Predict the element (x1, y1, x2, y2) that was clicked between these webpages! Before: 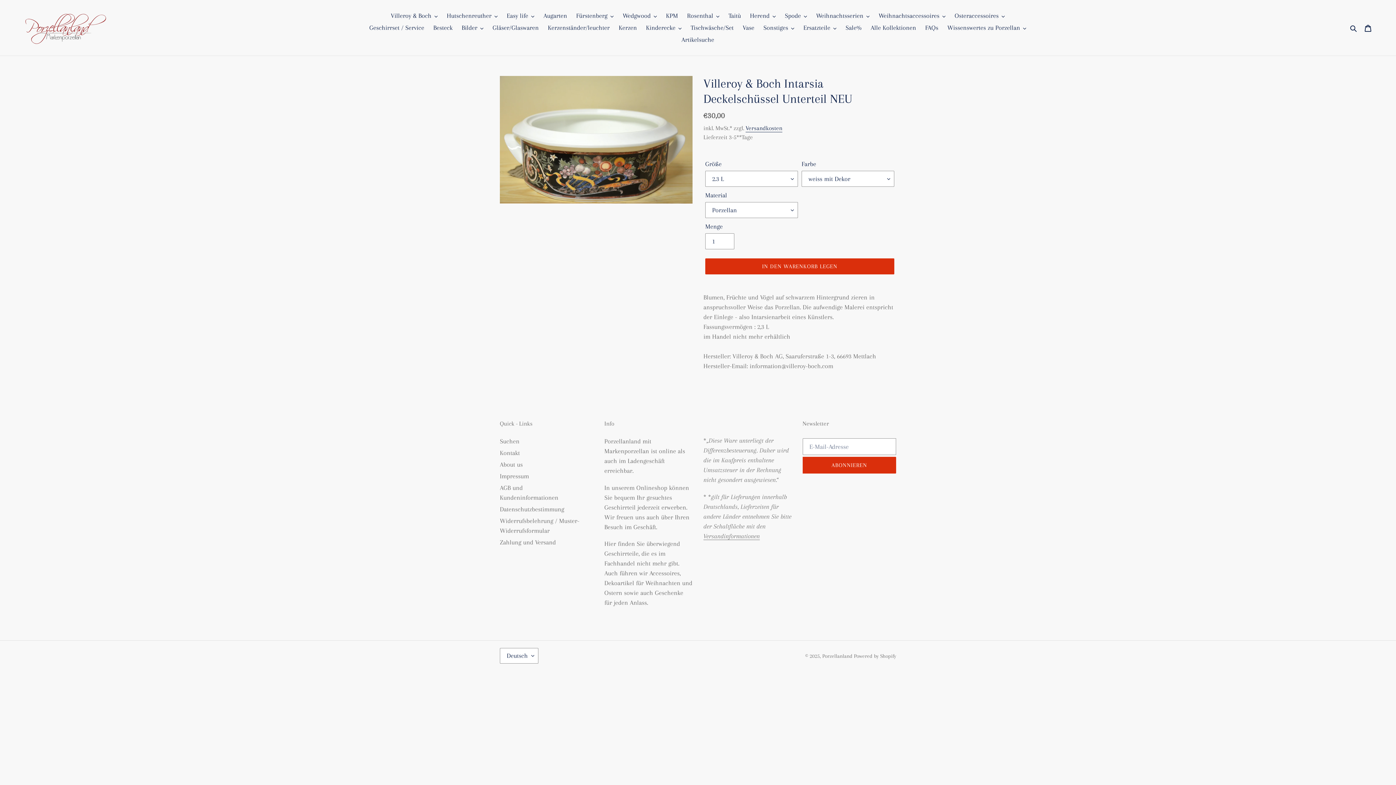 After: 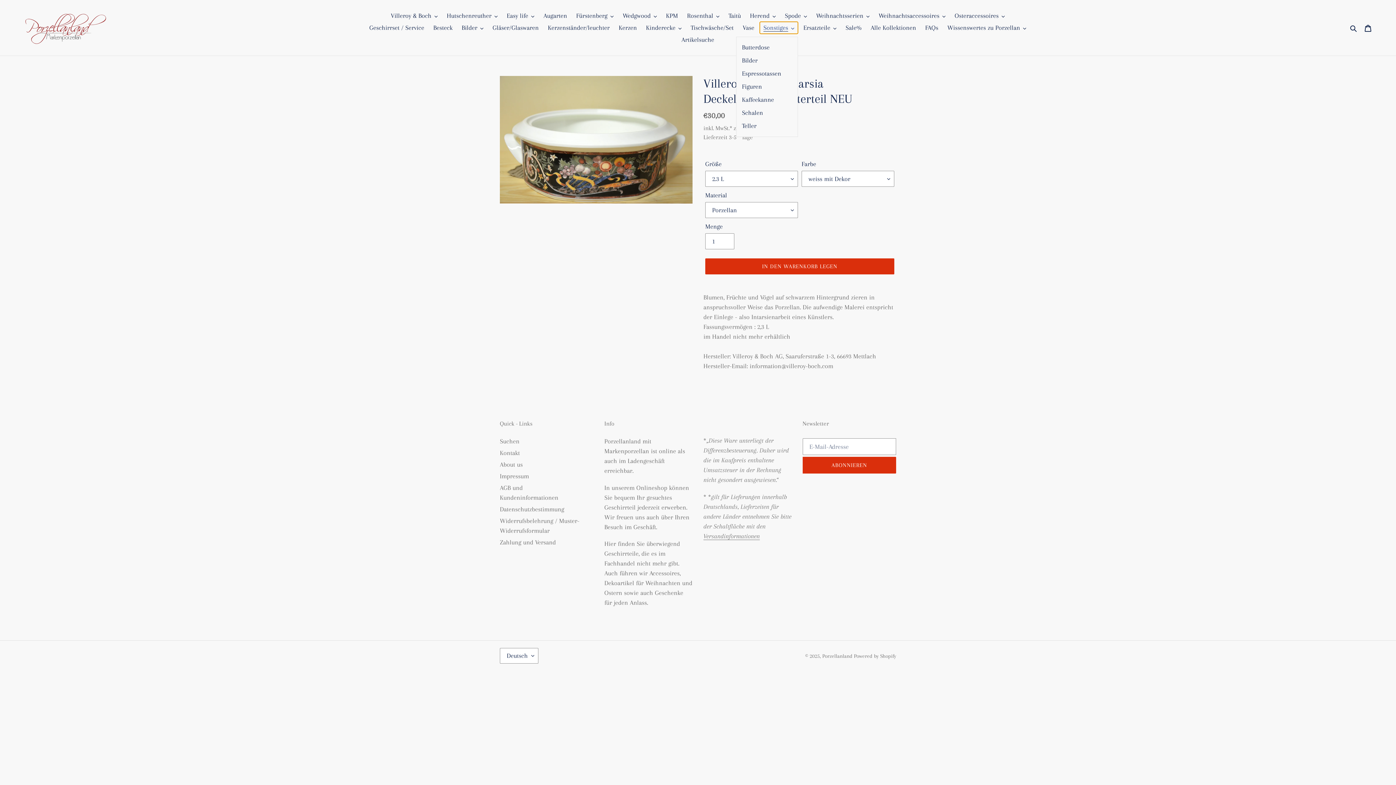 Action: bbox: (760, 21, 798, 33) label: Sonstiges